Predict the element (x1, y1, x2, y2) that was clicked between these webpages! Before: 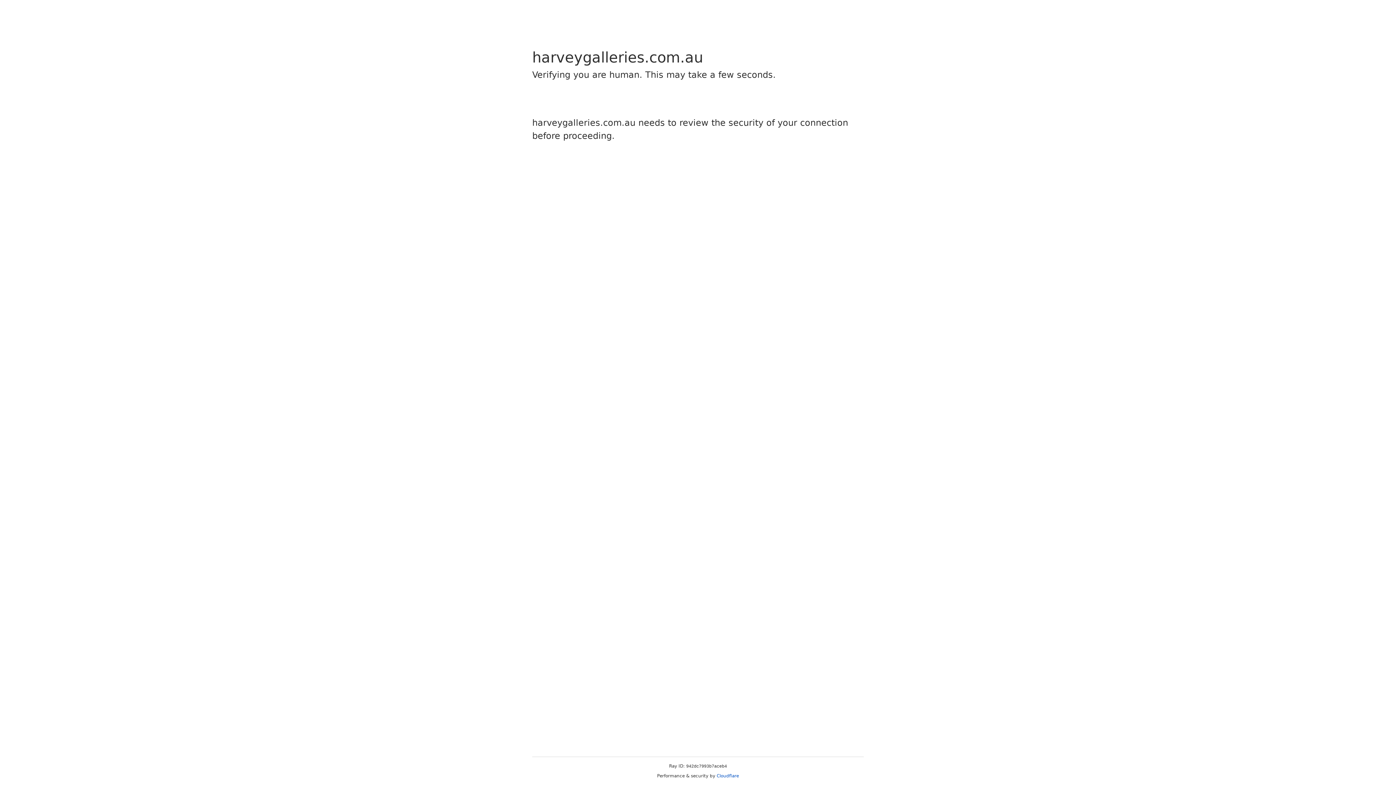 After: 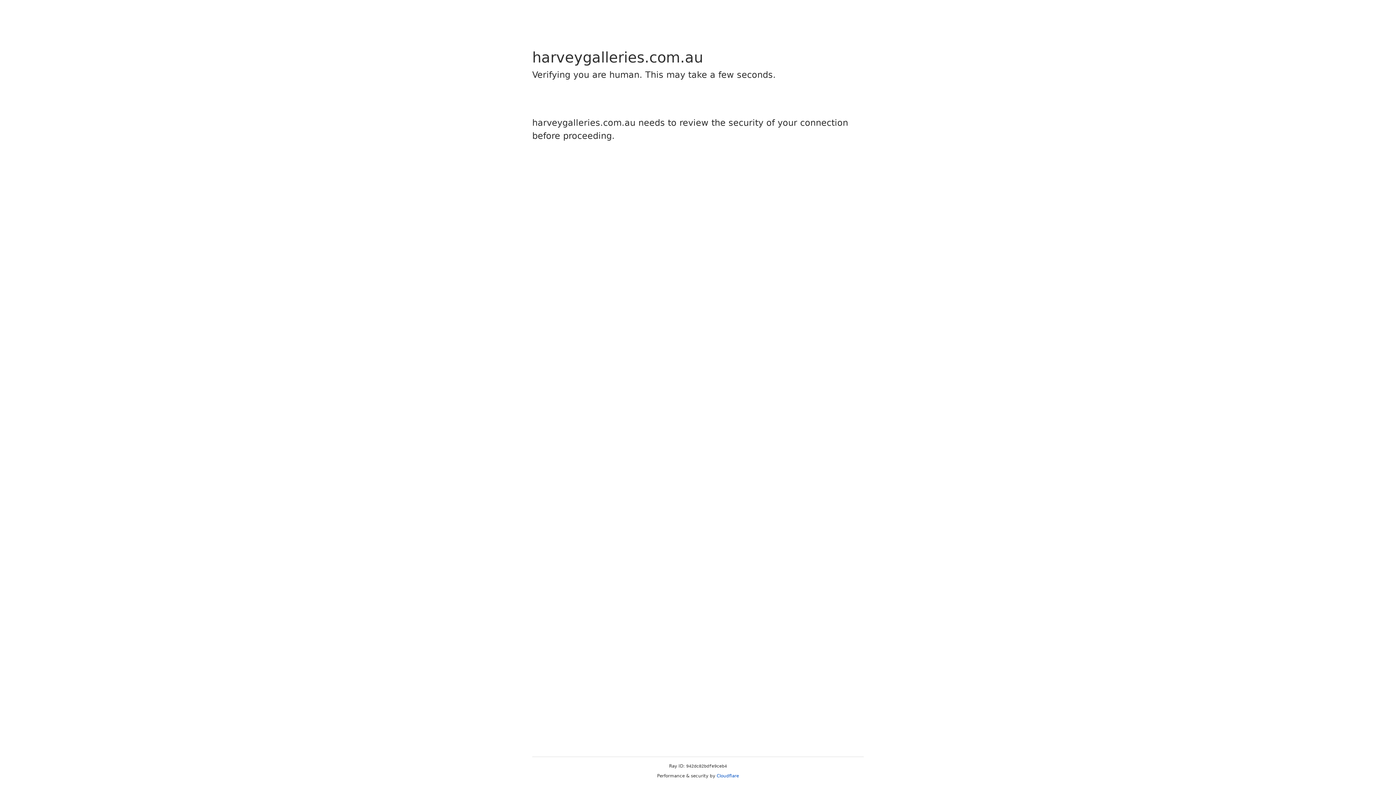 Action: bbox: (716, 773, 739, 778) label: Cloudflare